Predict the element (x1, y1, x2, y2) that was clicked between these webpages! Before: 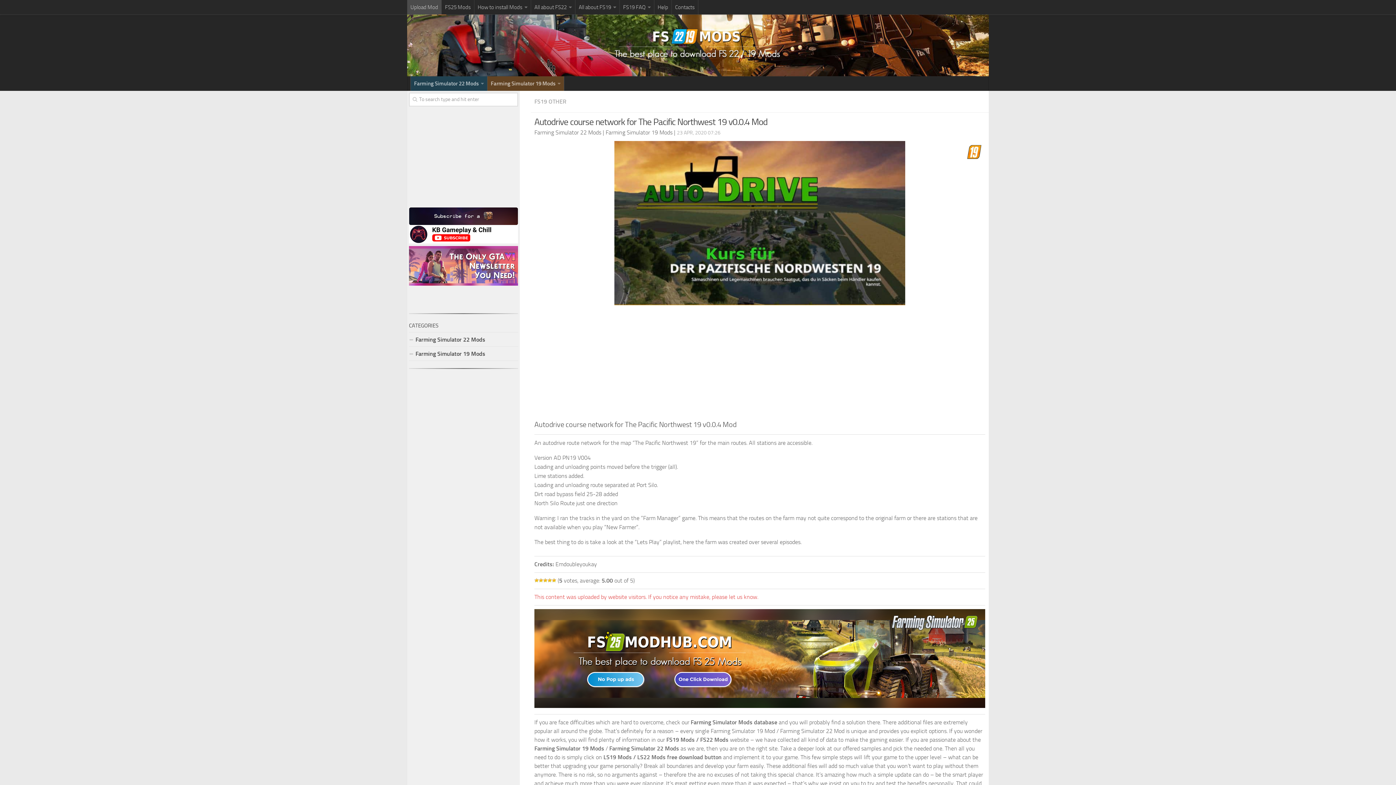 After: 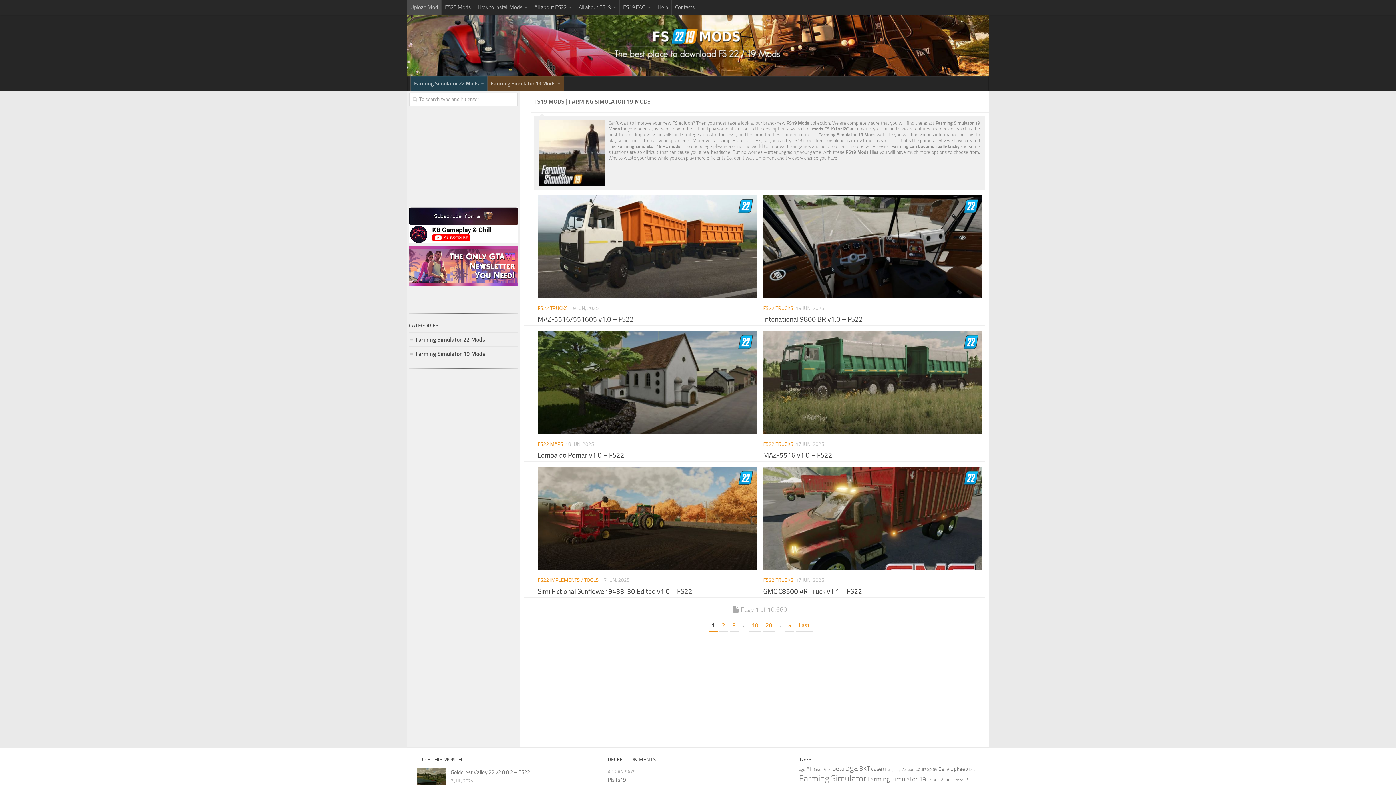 Action: label: Farming Simulator 19 Mods bbox: (534, 745, 604, 752)